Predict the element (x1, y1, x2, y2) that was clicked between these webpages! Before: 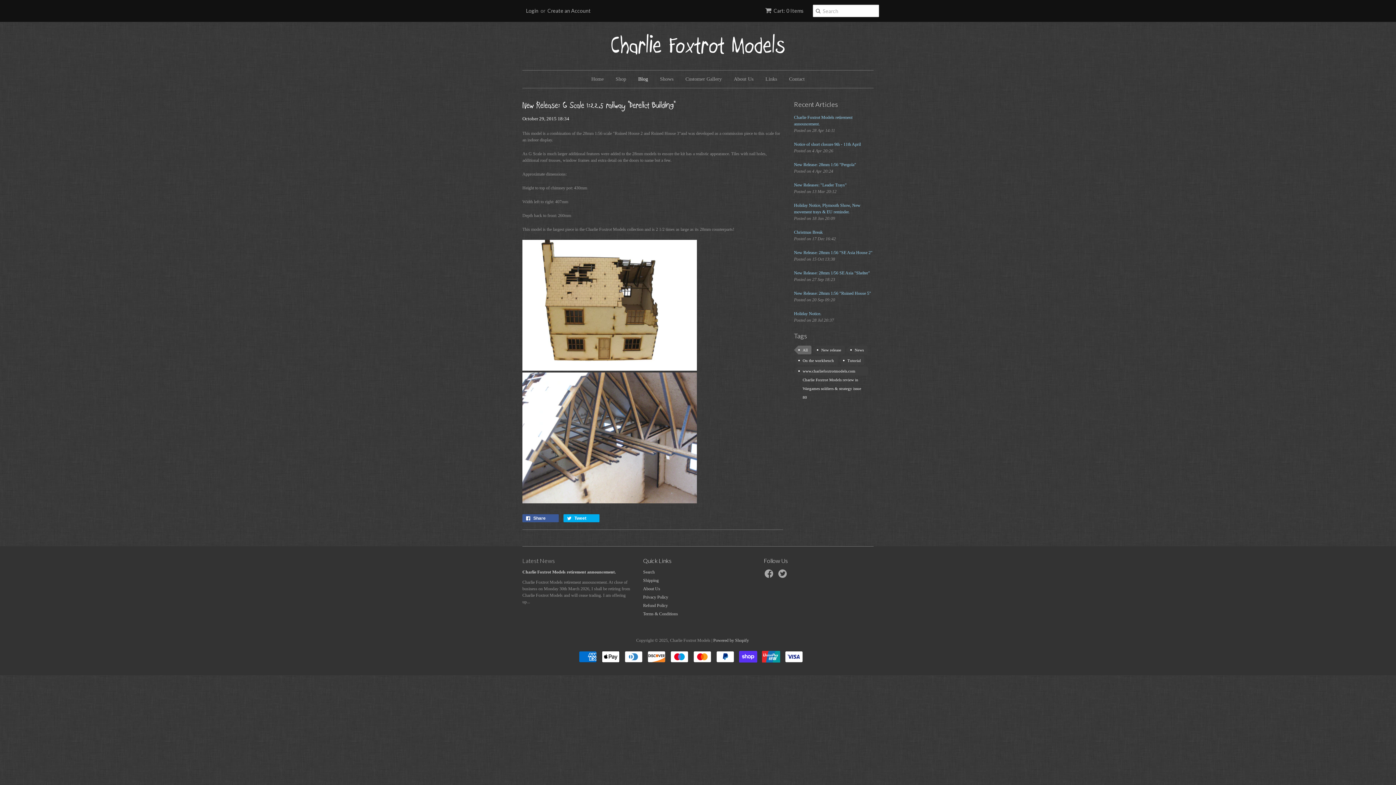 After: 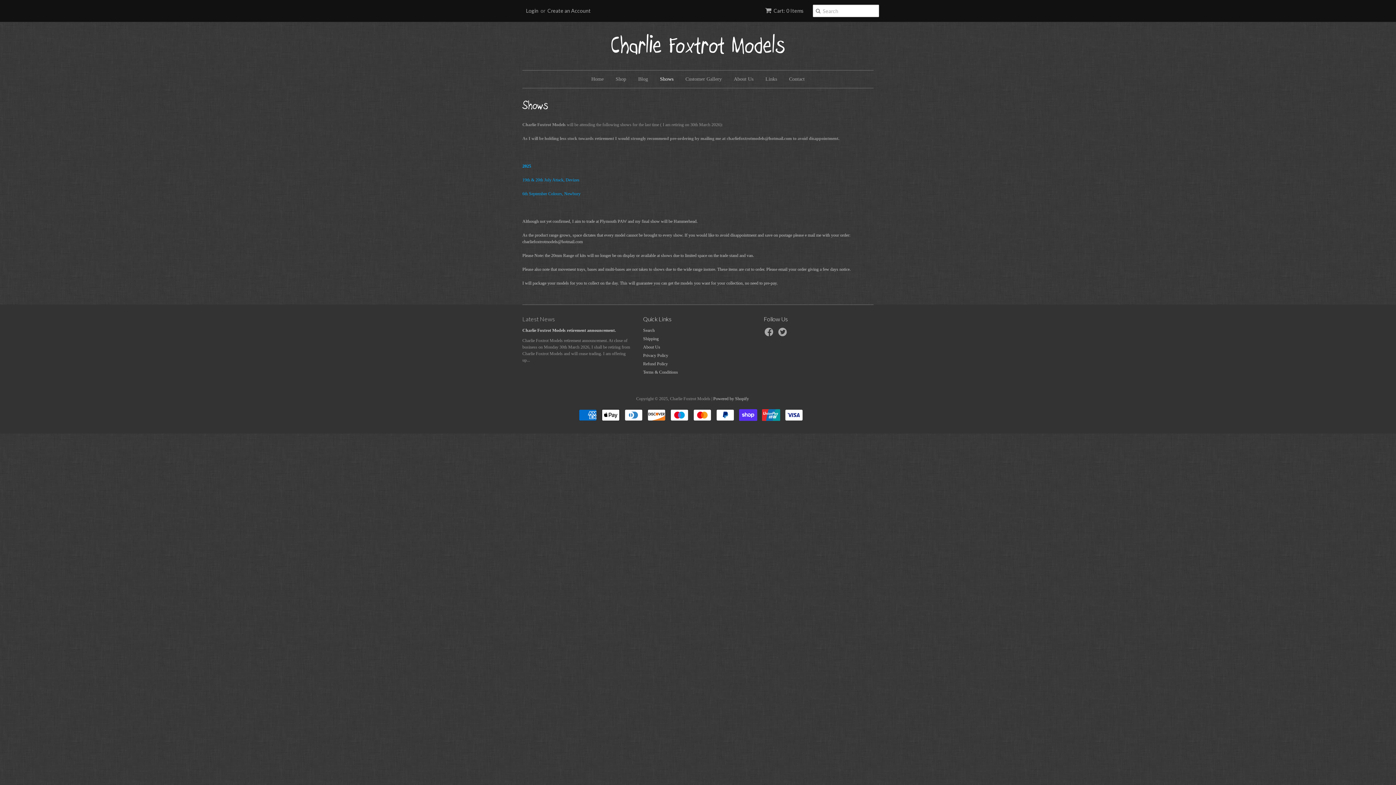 Action: label: Shows bbox: (654, 70, 679, 88)